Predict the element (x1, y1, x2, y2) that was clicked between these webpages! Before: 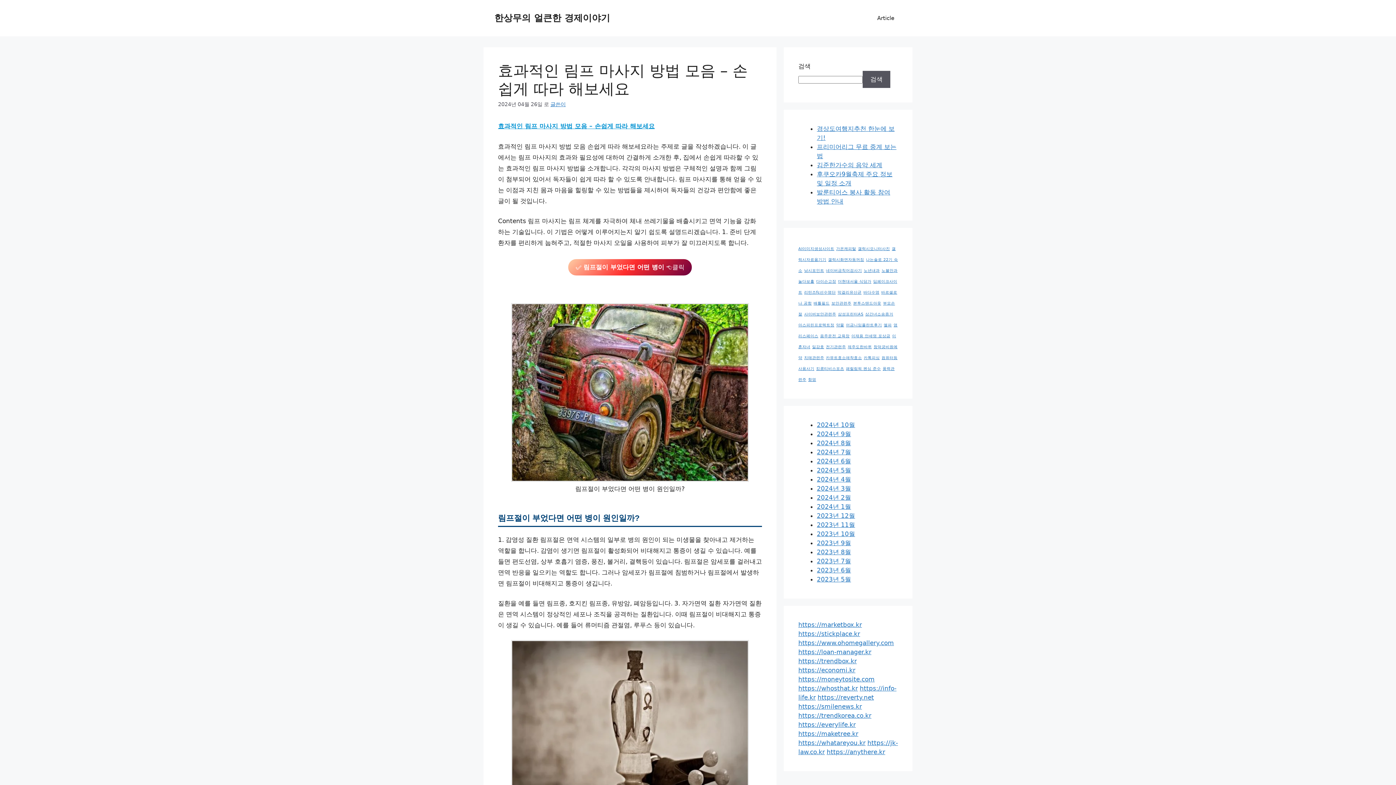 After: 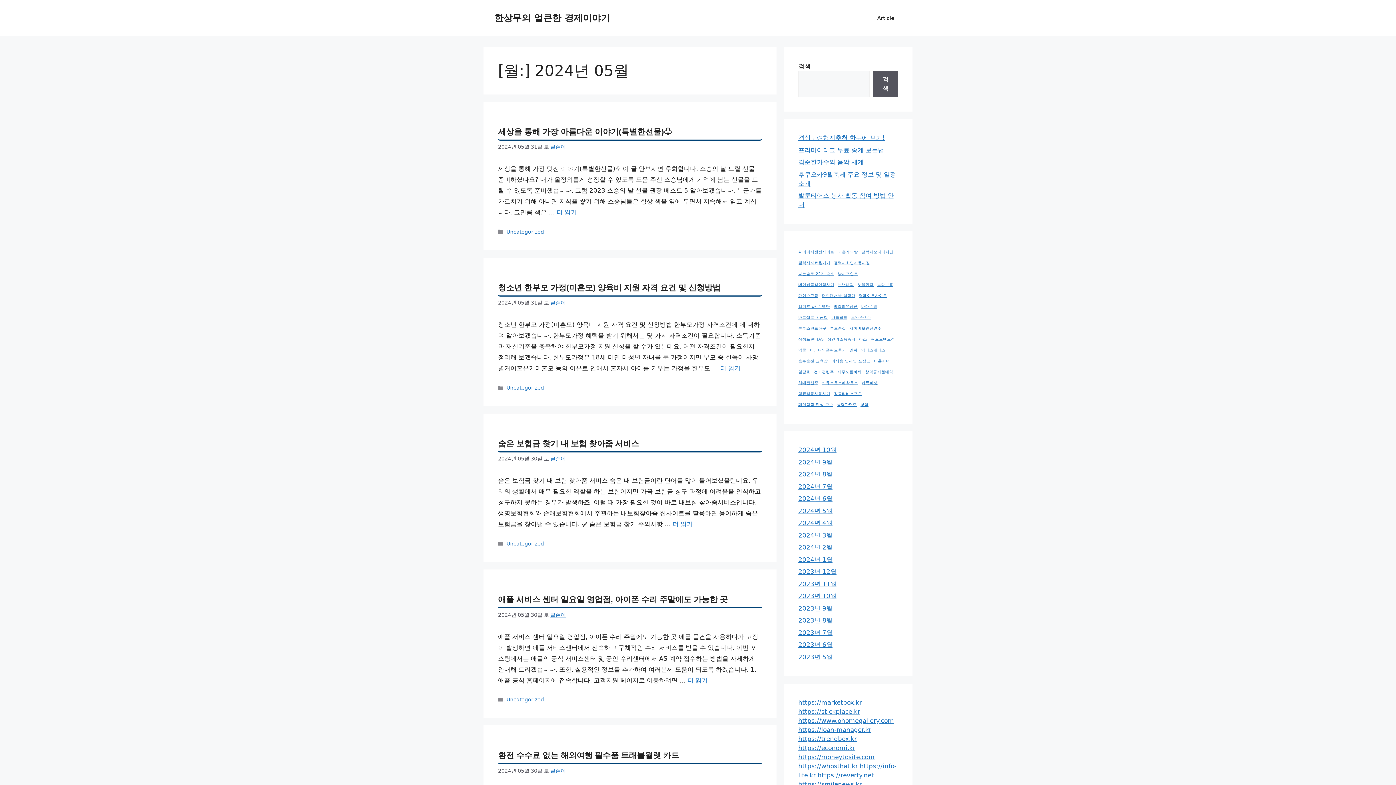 Action: label: 2024년 5월 bbox: (817, 466, 851, 474)